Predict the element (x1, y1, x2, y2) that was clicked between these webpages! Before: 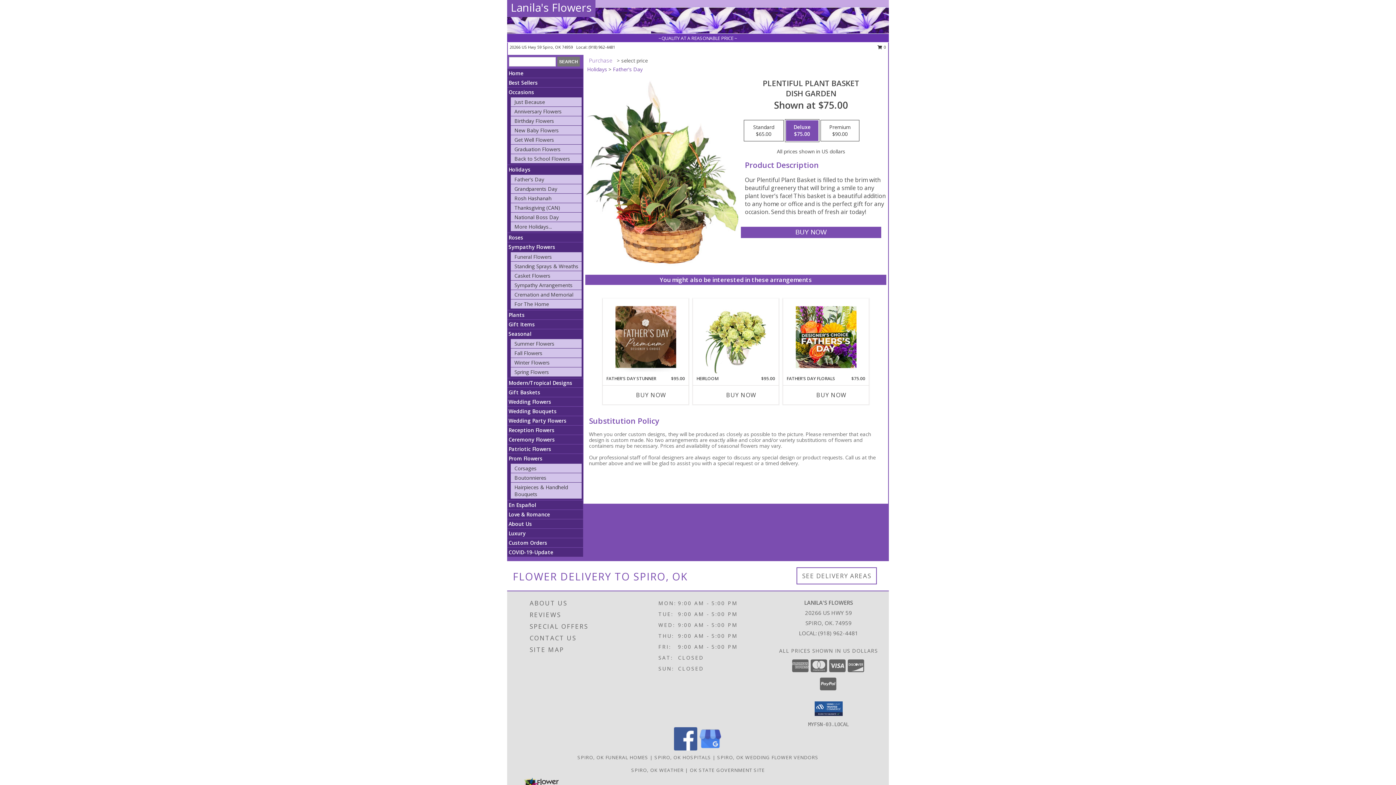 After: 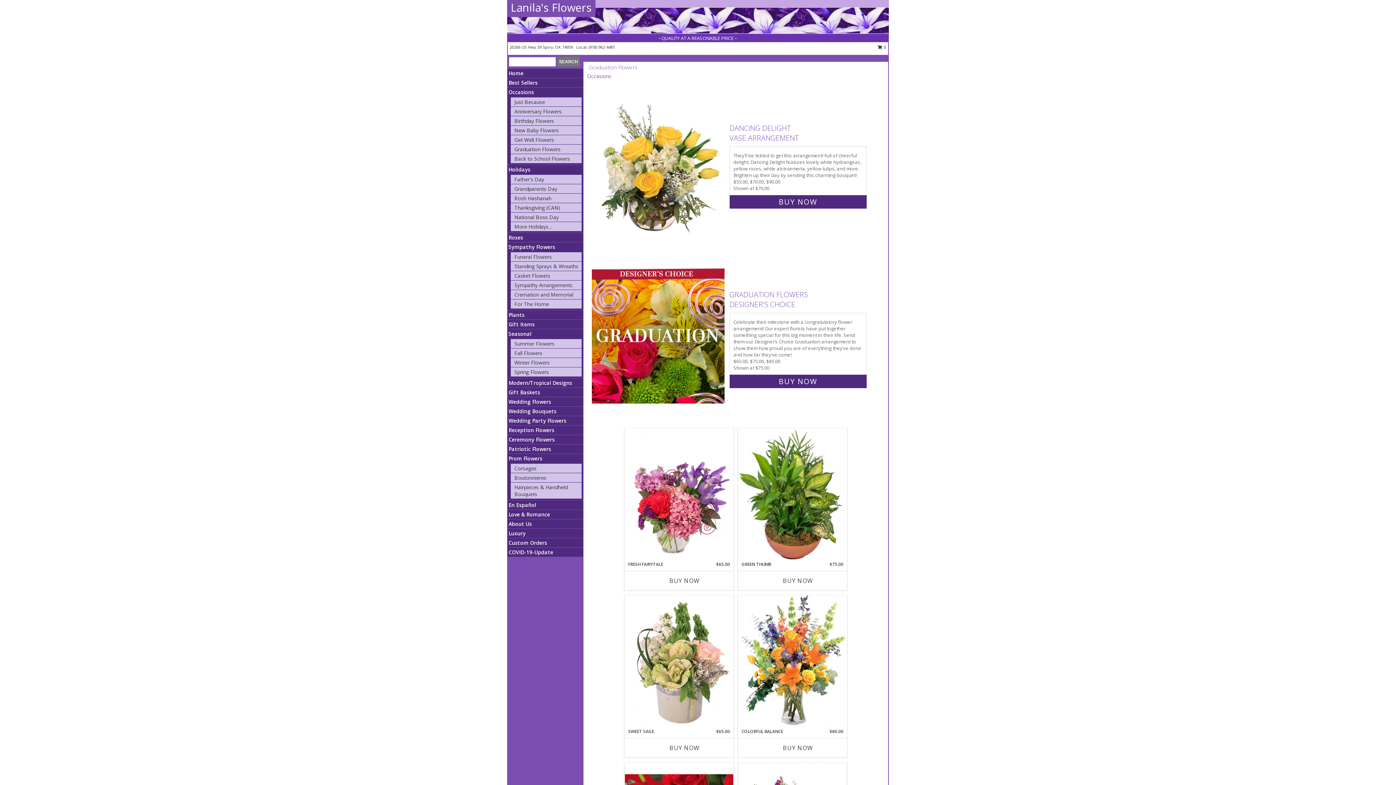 Action: label: Graduation Flowers bbox: (514, 145, 560, 152)